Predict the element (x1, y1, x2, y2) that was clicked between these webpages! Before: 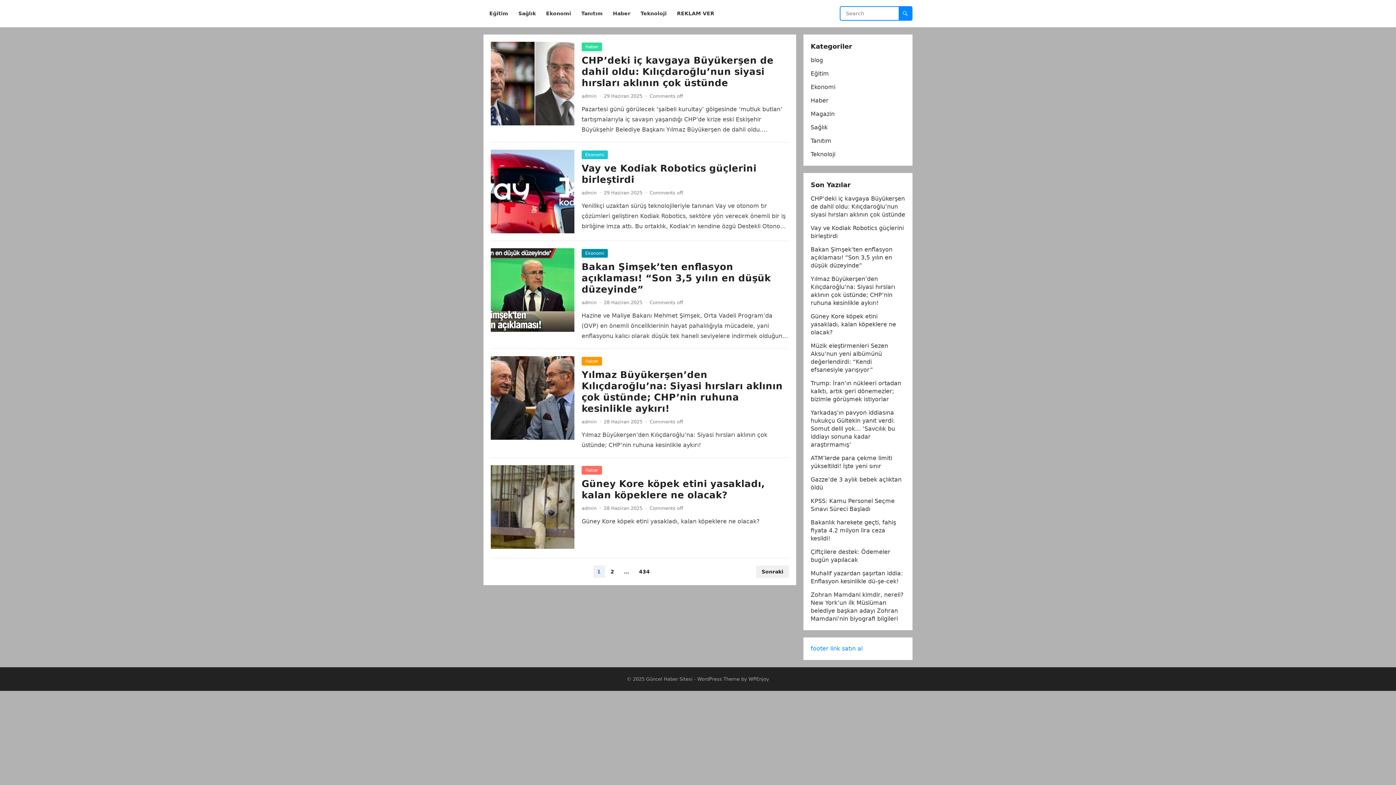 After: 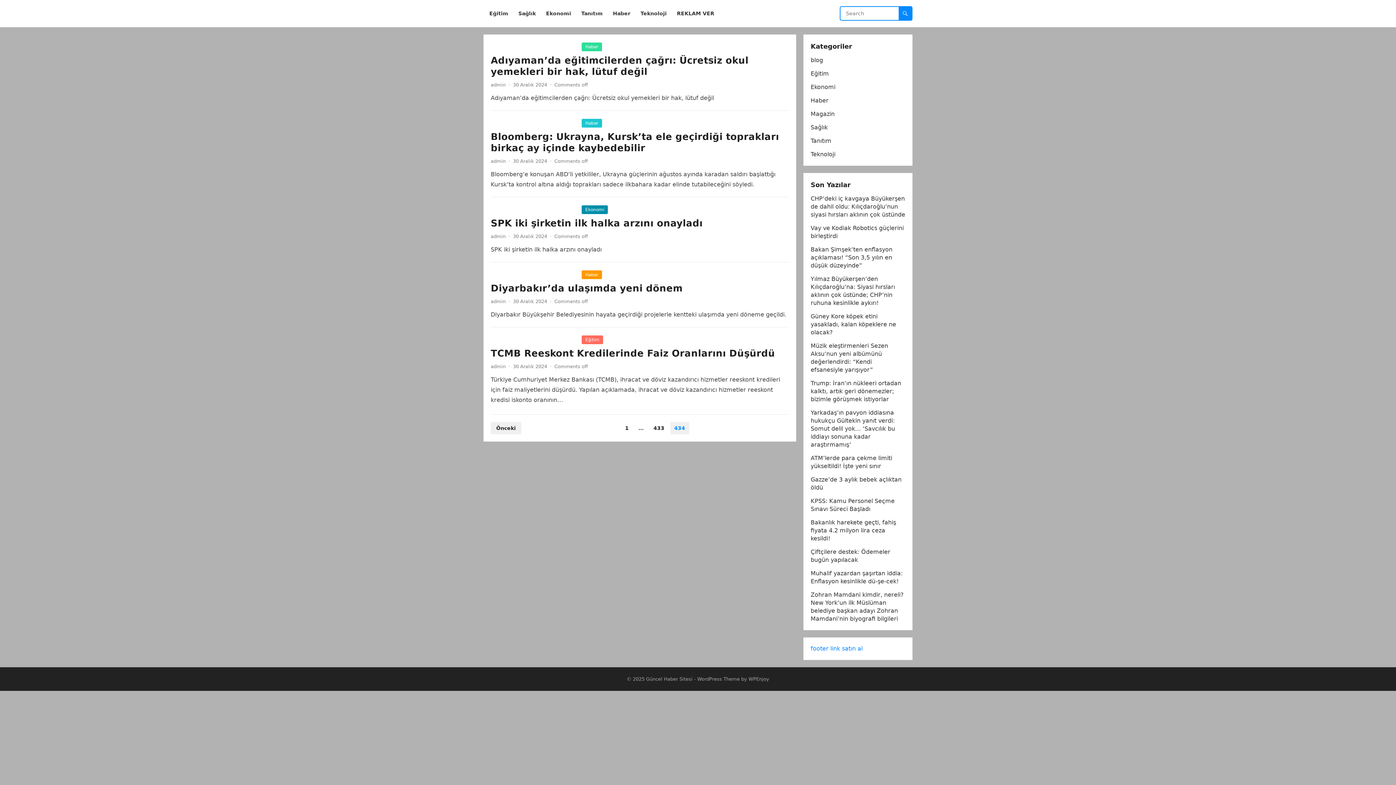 Action: bbox: (635, 565, 654, 578) label: 434